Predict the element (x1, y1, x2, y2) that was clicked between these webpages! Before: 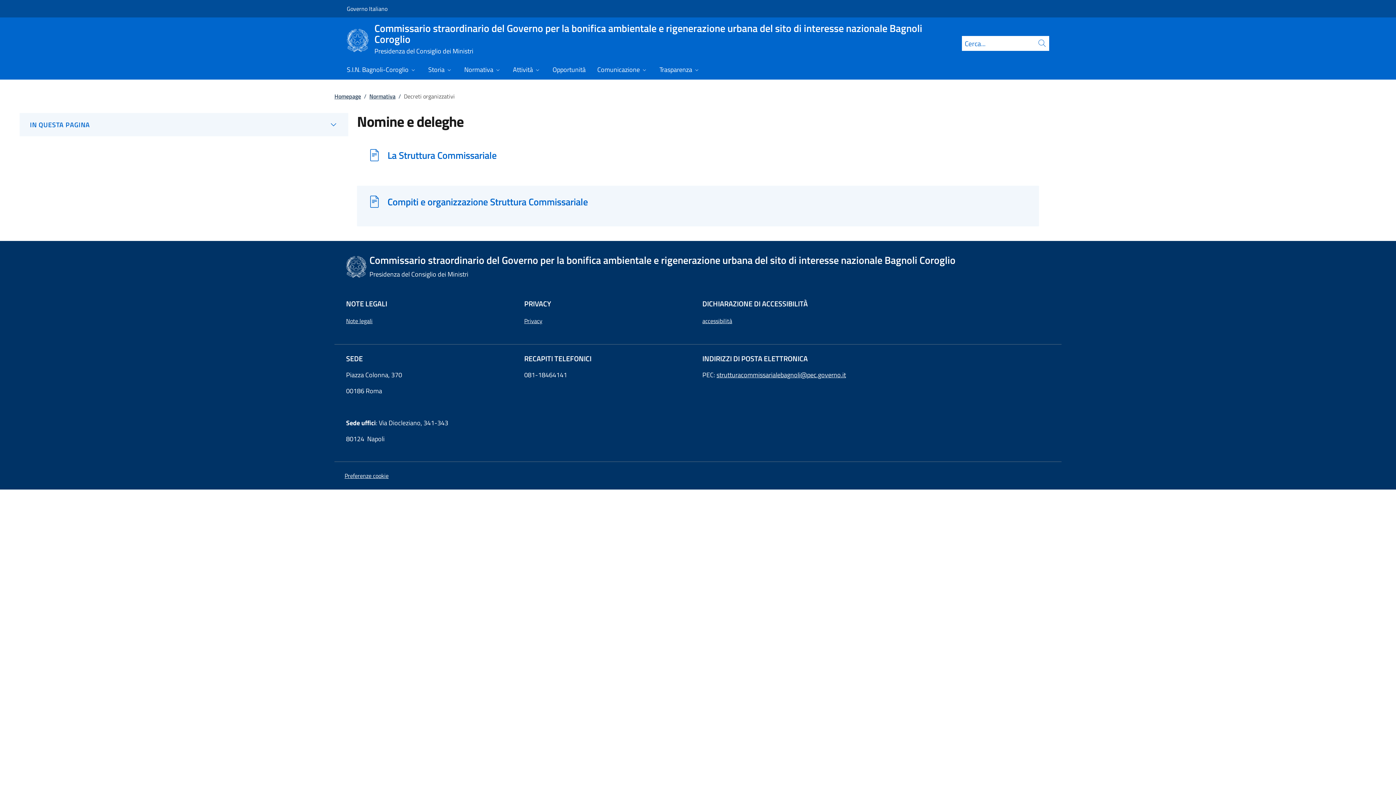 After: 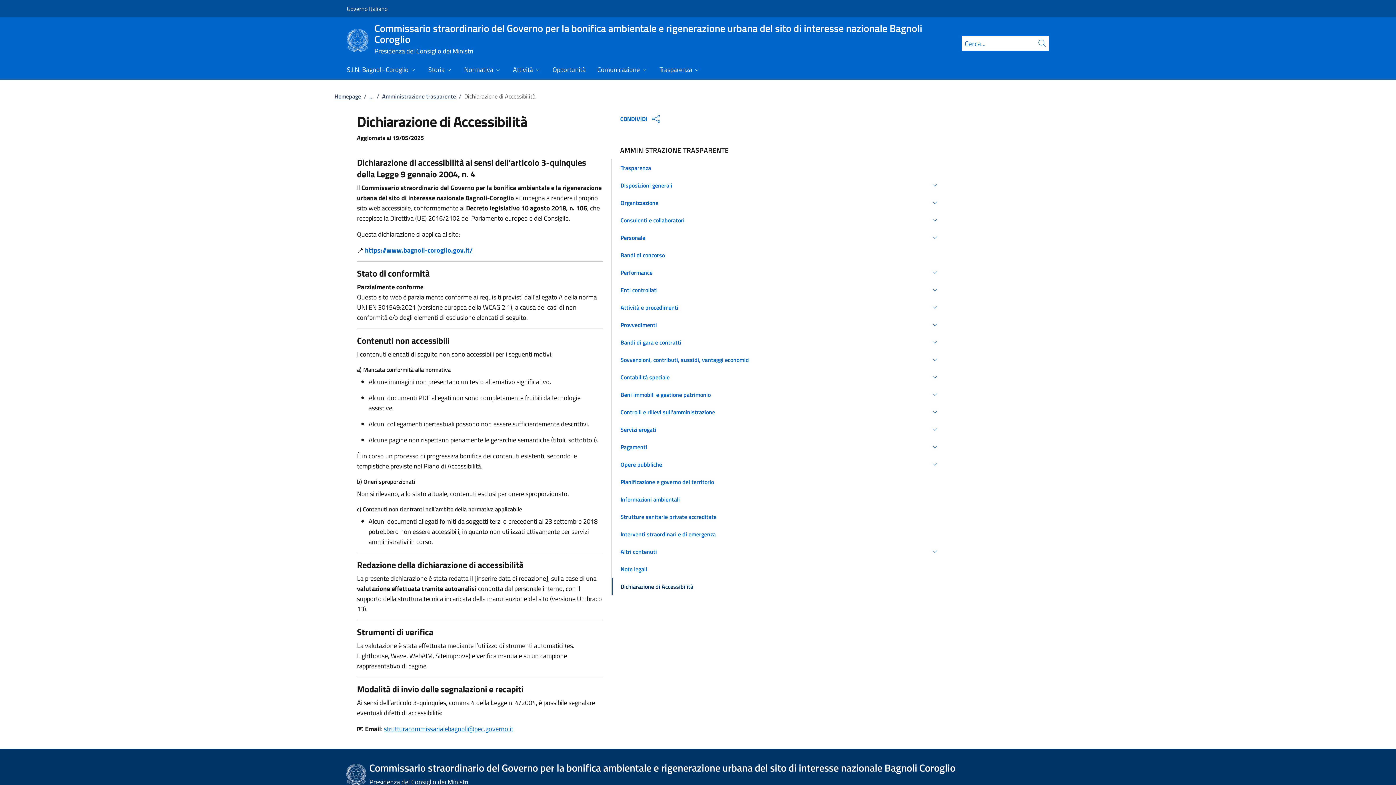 Action: bbox: (702, 315, 872, 326) label: accessibilità